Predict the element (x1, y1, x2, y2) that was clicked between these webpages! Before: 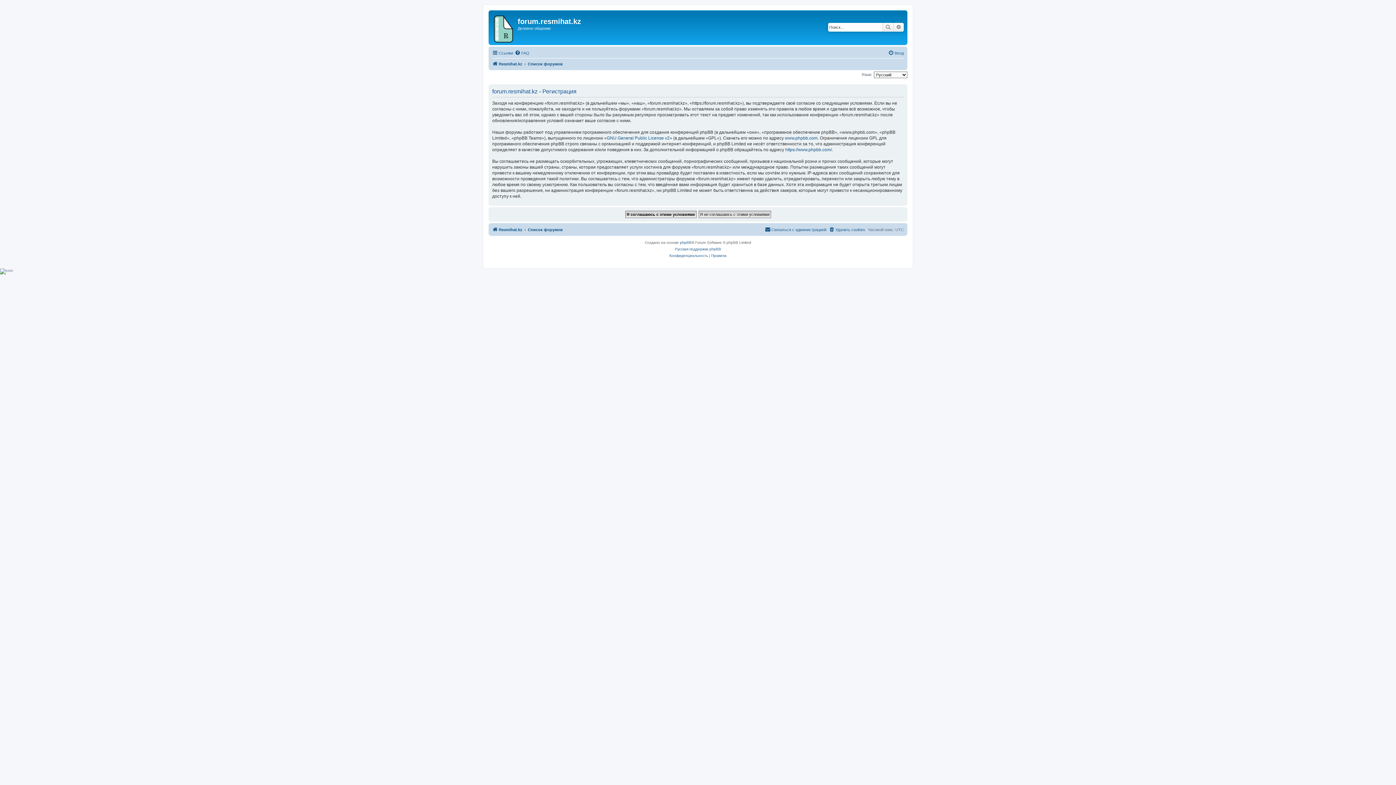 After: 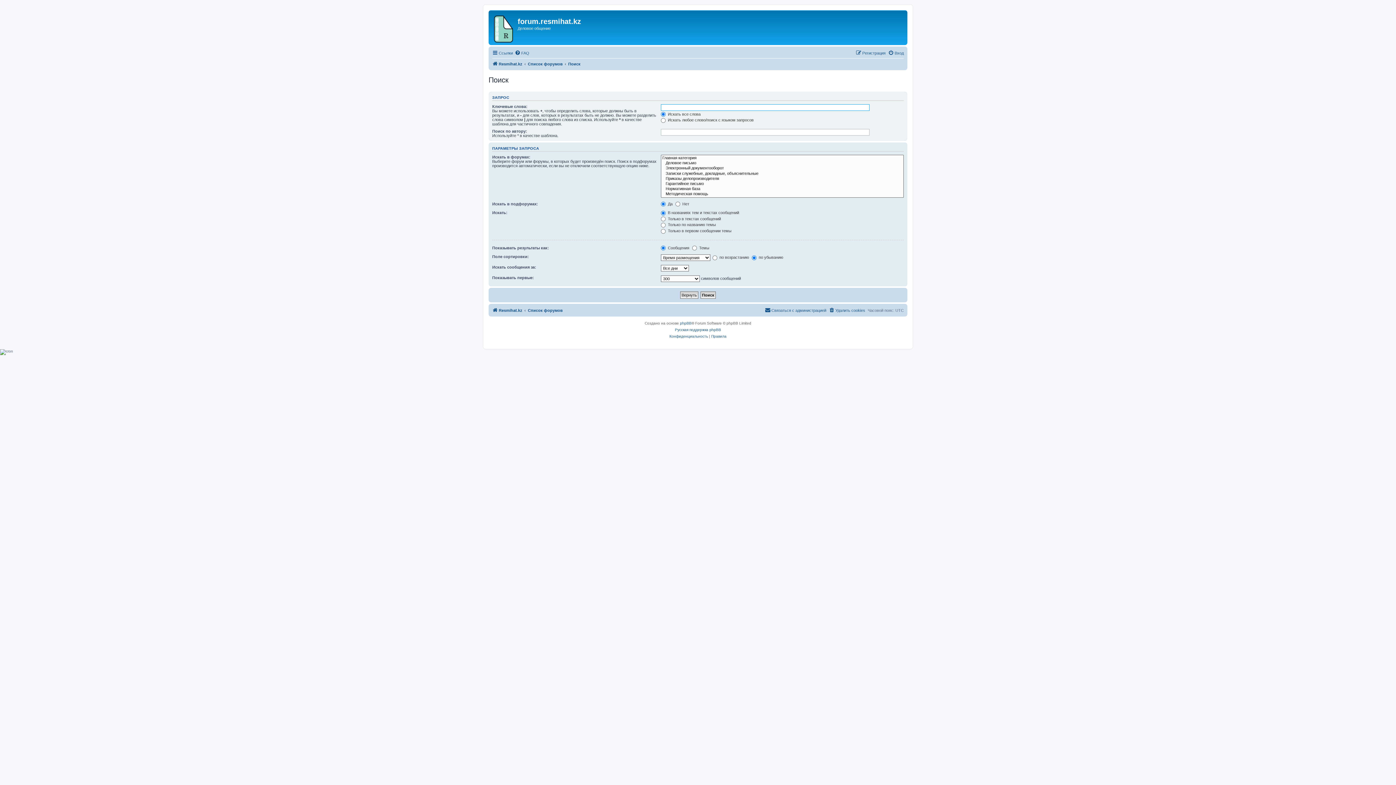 Action: bbox: (882, 22, 893, 31) label: Поиск